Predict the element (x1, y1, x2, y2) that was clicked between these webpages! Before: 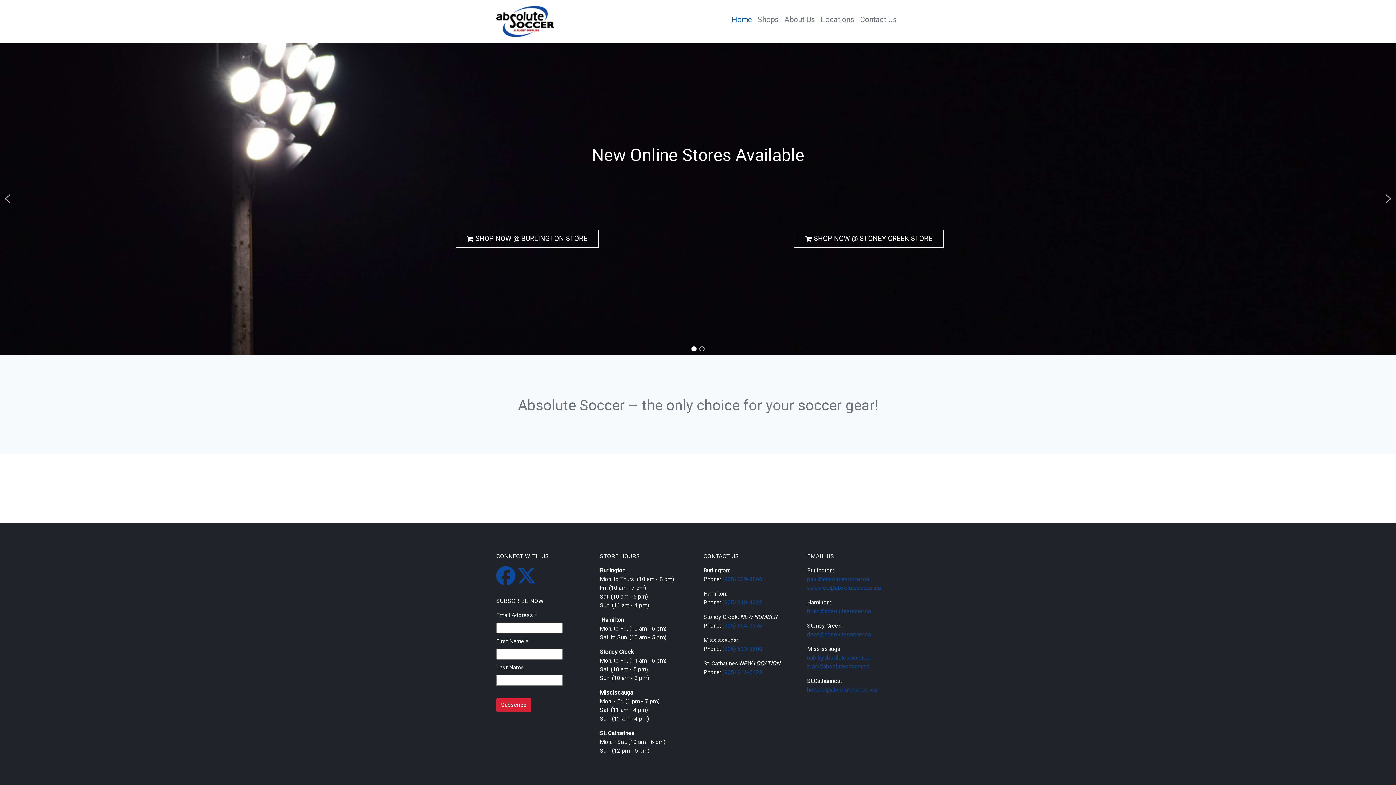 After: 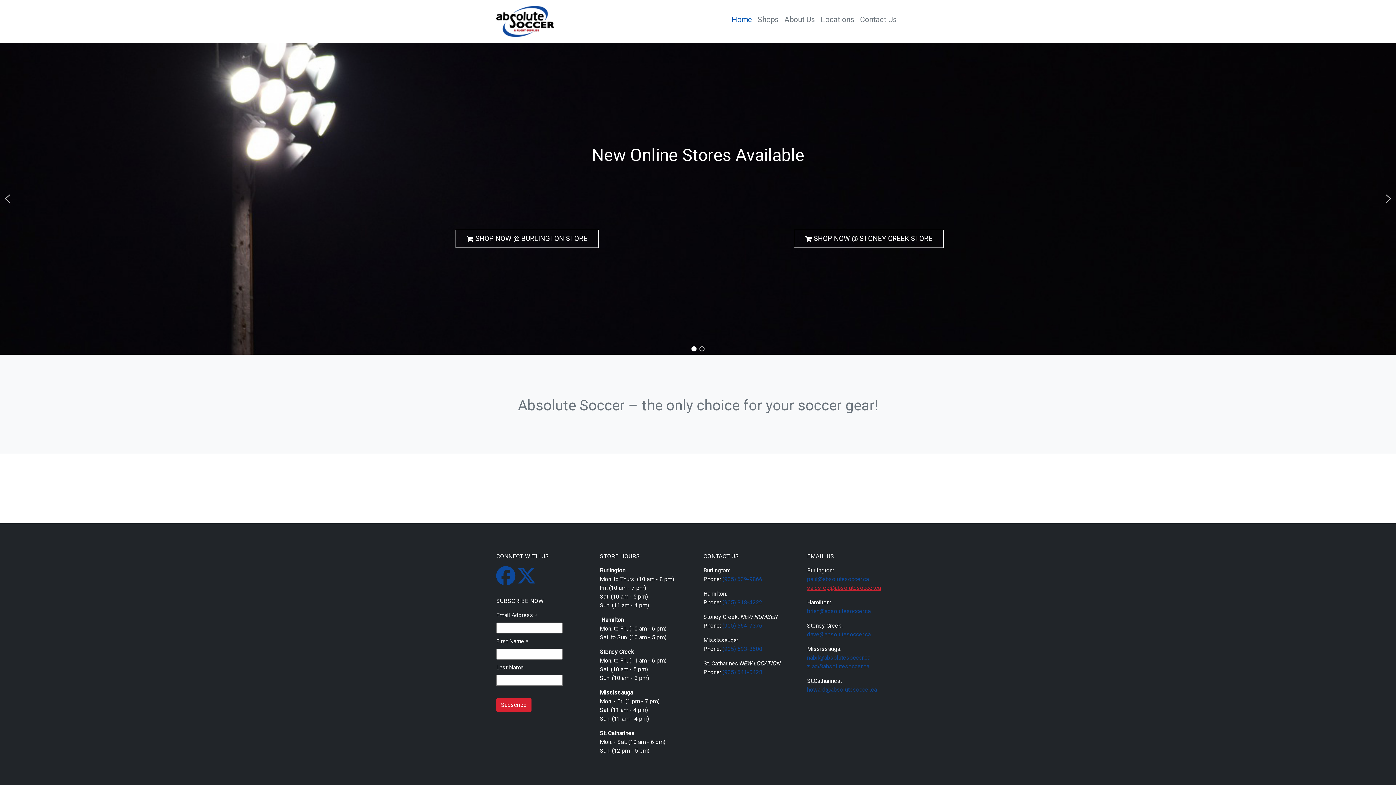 Action: bbox: (807, 584, 881, 591) label: salesrep@absolutesoccer.ca